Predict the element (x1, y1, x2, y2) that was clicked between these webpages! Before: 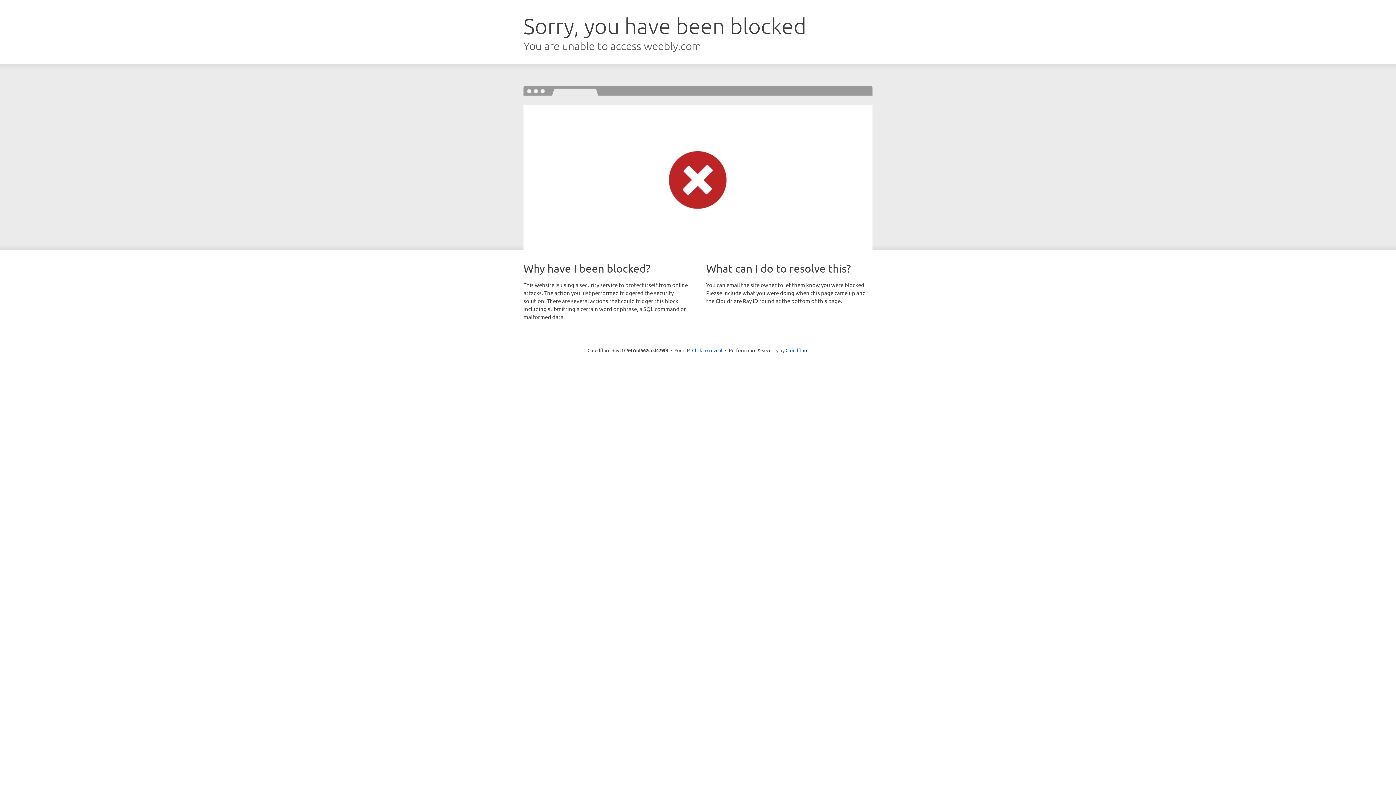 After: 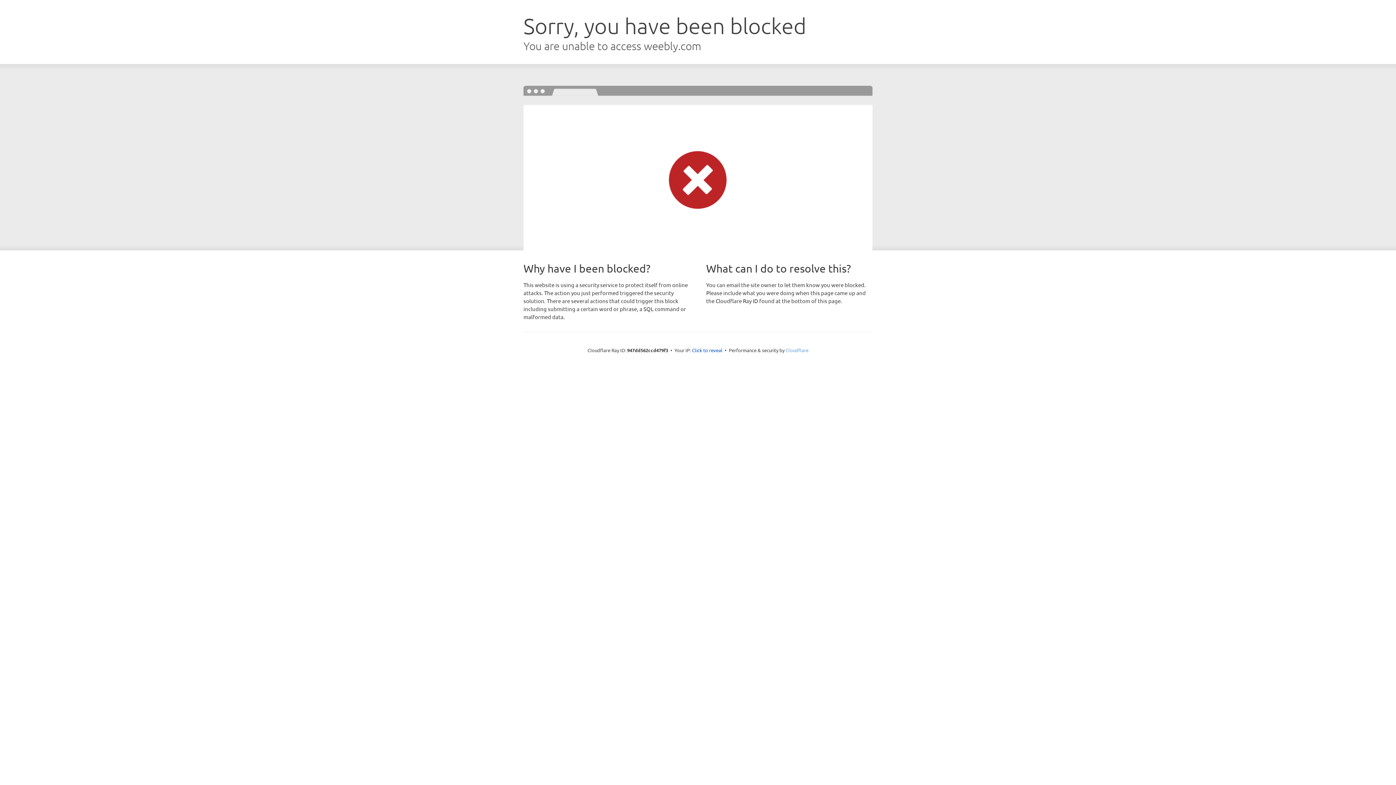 Action: label: Cloudflare bbox: (785, 347, 808, 353)